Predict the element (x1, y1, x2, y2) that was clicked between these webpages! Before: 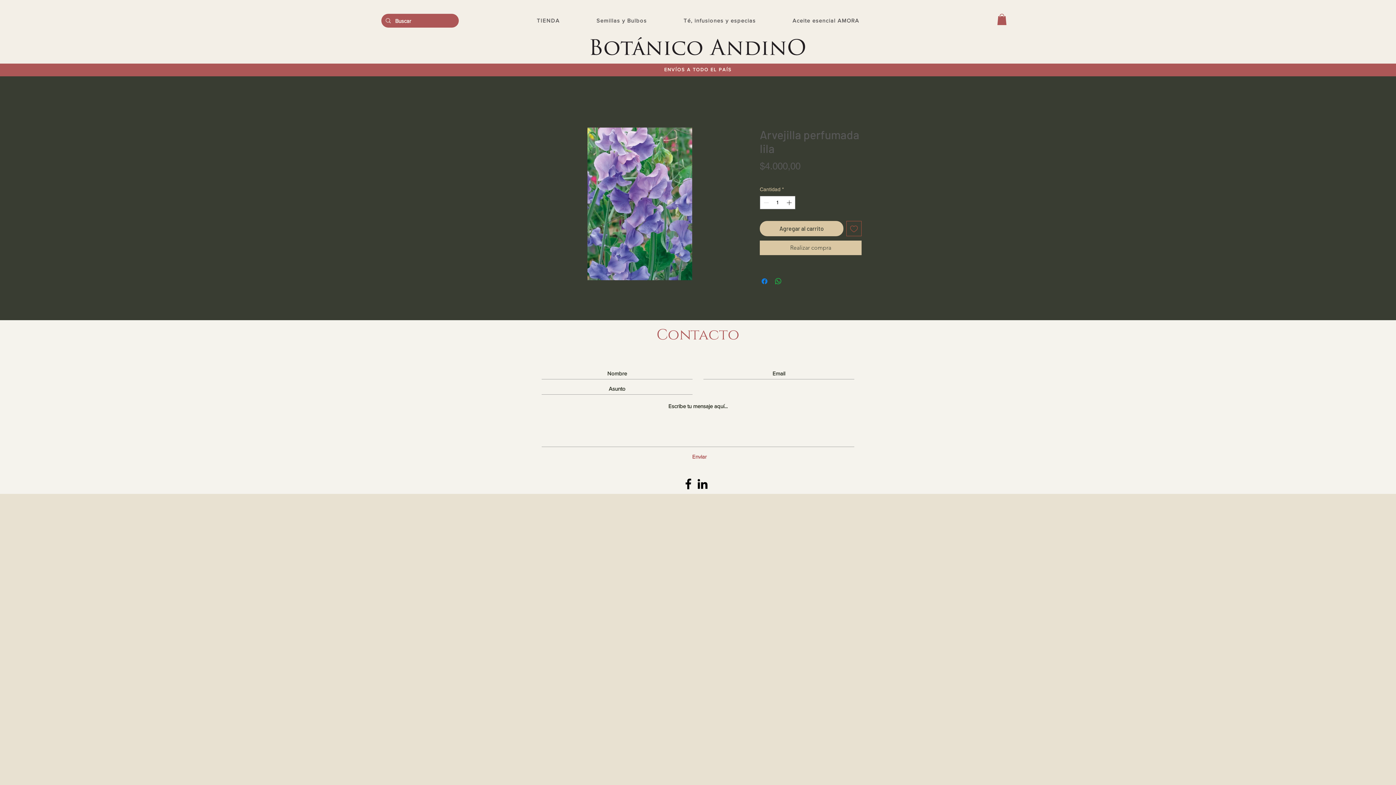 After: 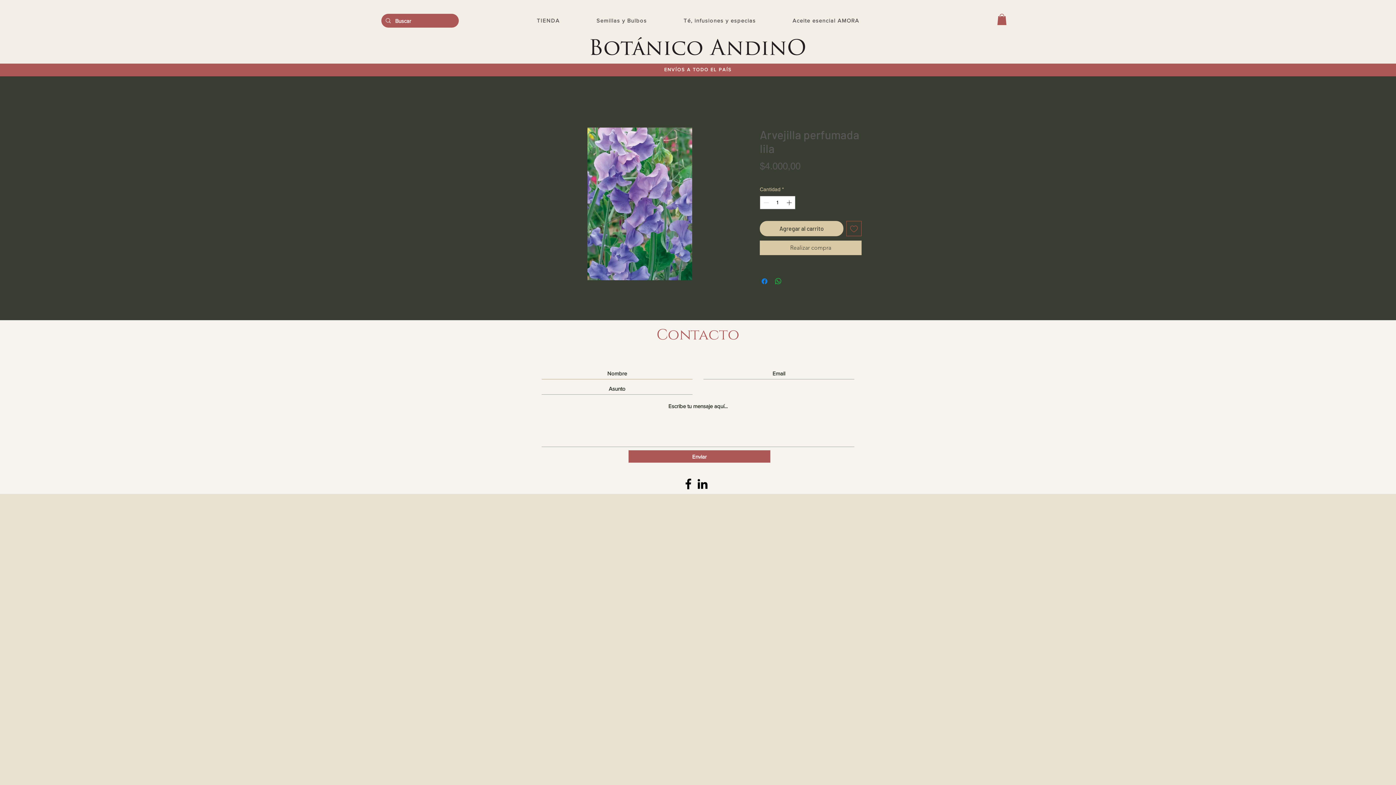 Action: label: Enviar bbox: (628, 450, 770, 462)